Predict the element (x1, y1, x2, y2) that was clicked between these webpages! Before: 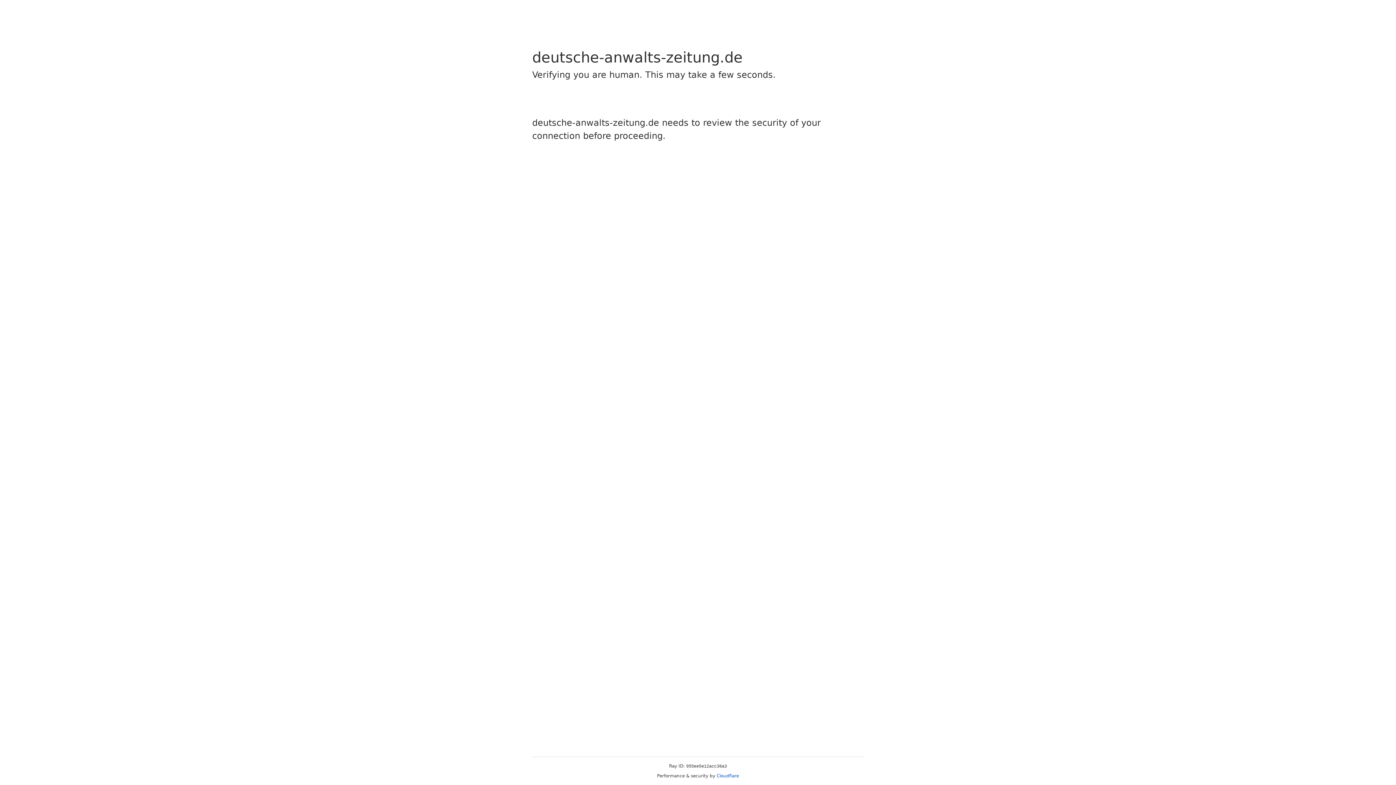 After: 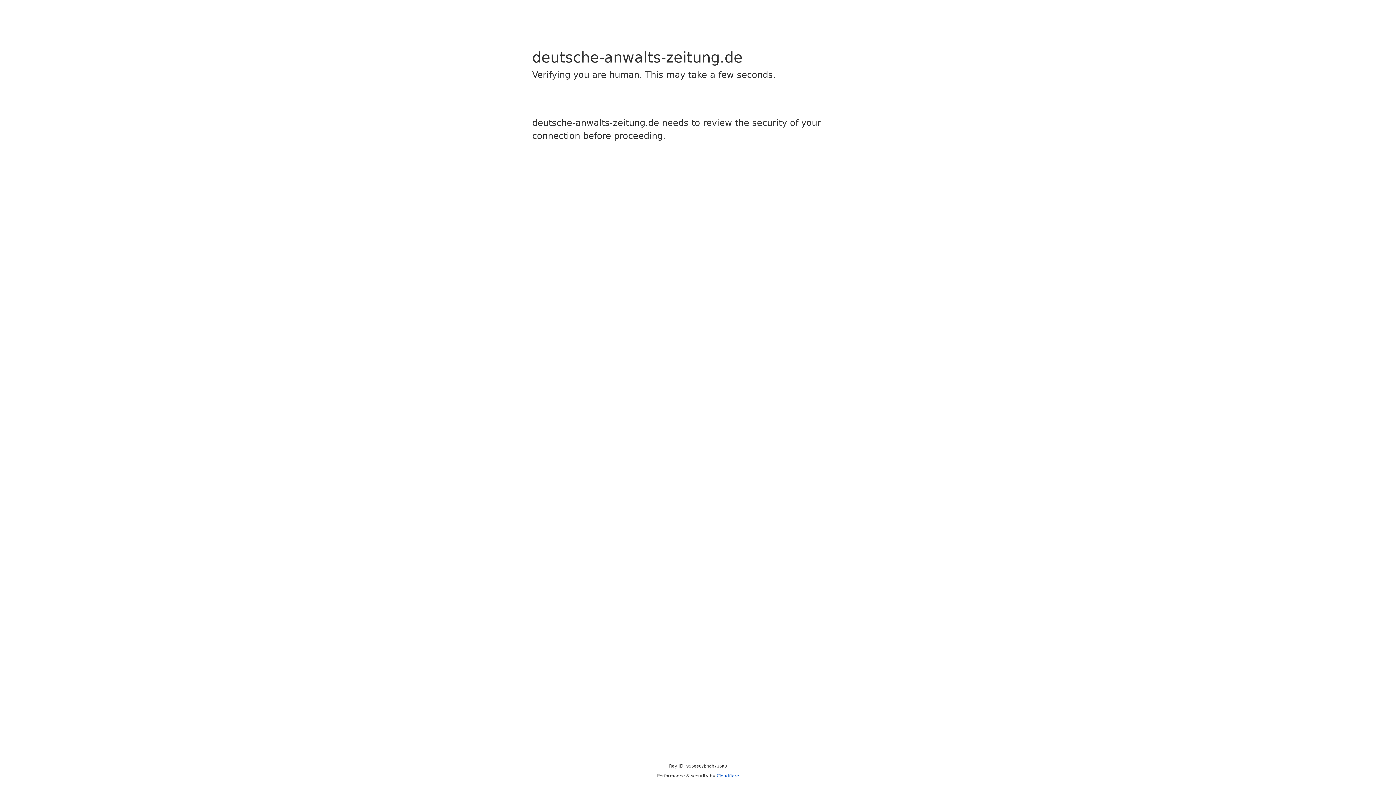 Action: bbox: (716, 773, 739, 778) label: Cloudflare